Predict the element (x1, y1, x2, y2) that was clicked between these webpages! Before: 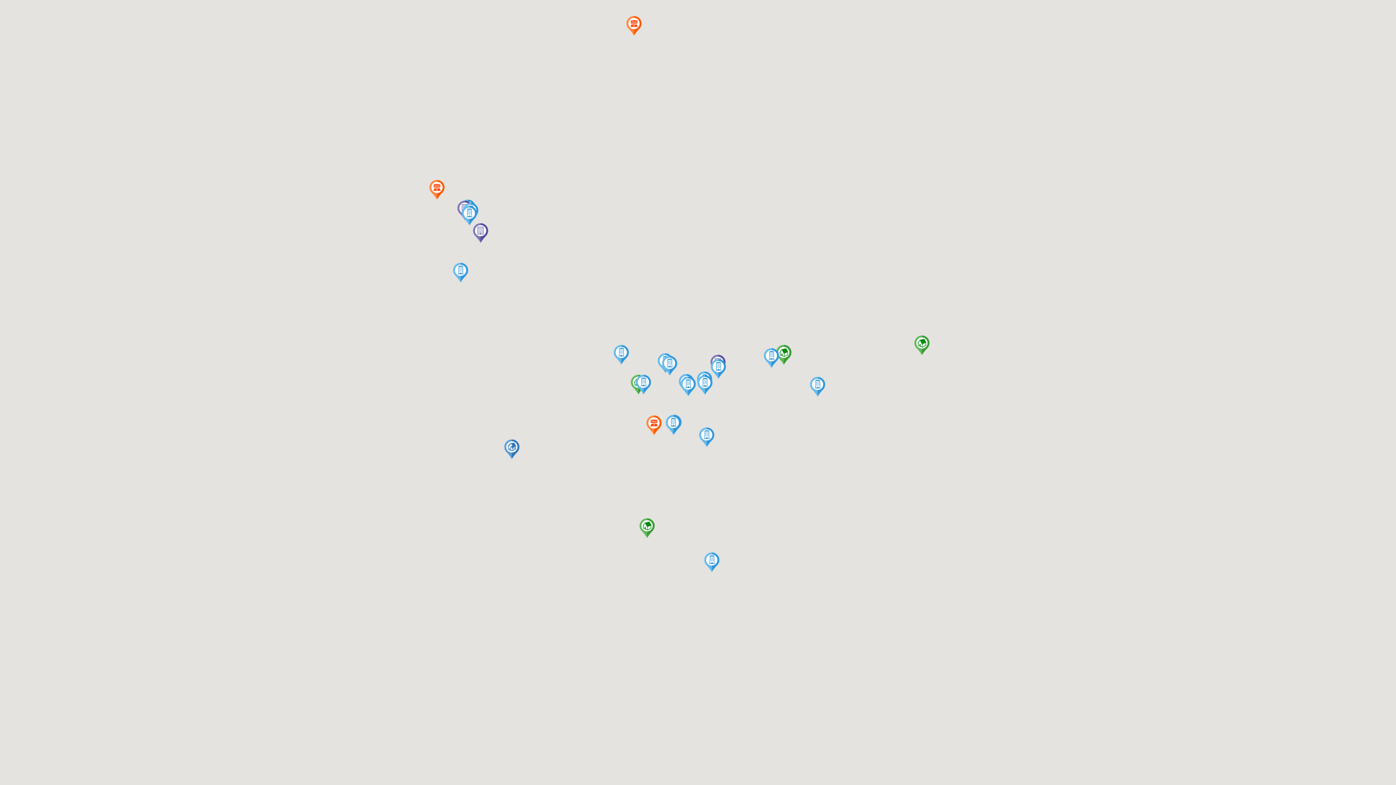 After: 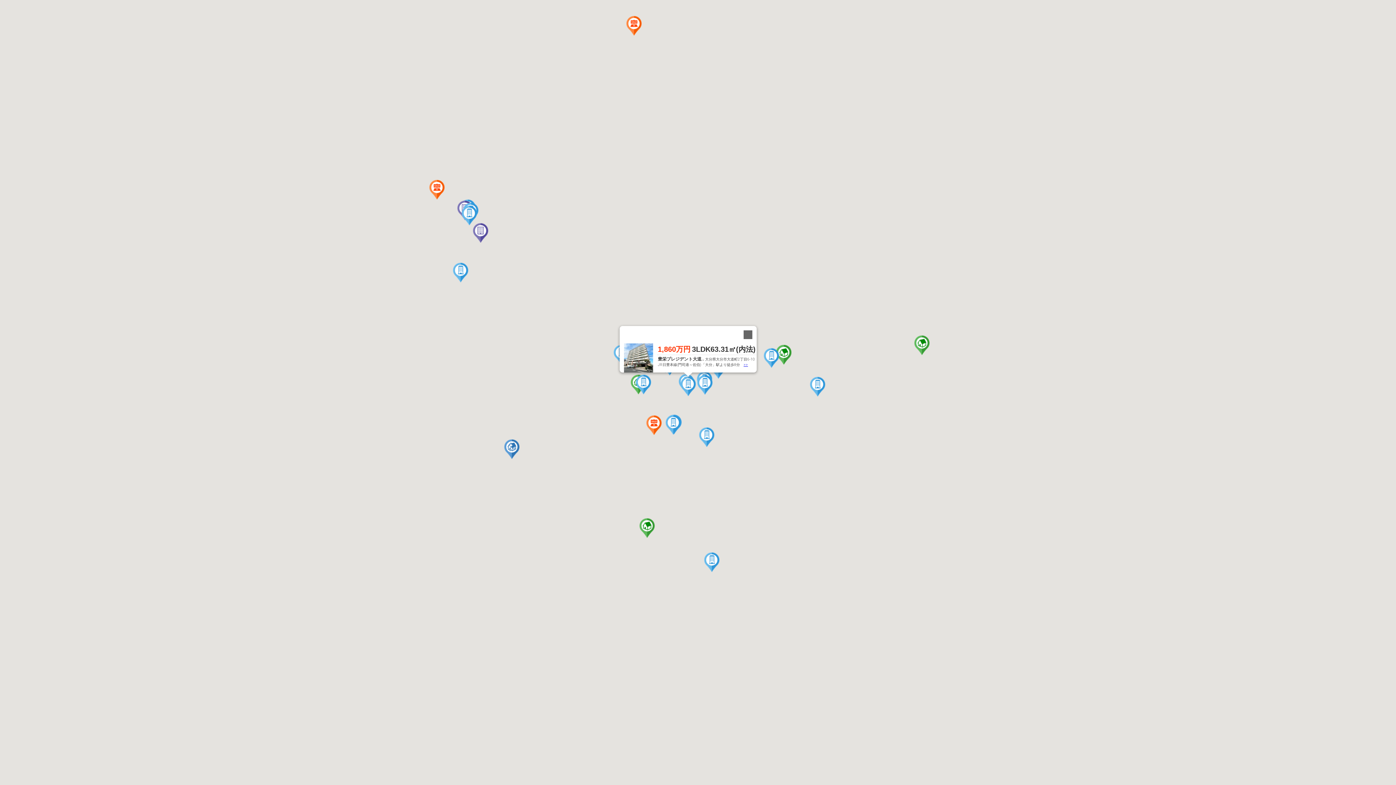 Action: bbox: (680, 376, 696, 396)